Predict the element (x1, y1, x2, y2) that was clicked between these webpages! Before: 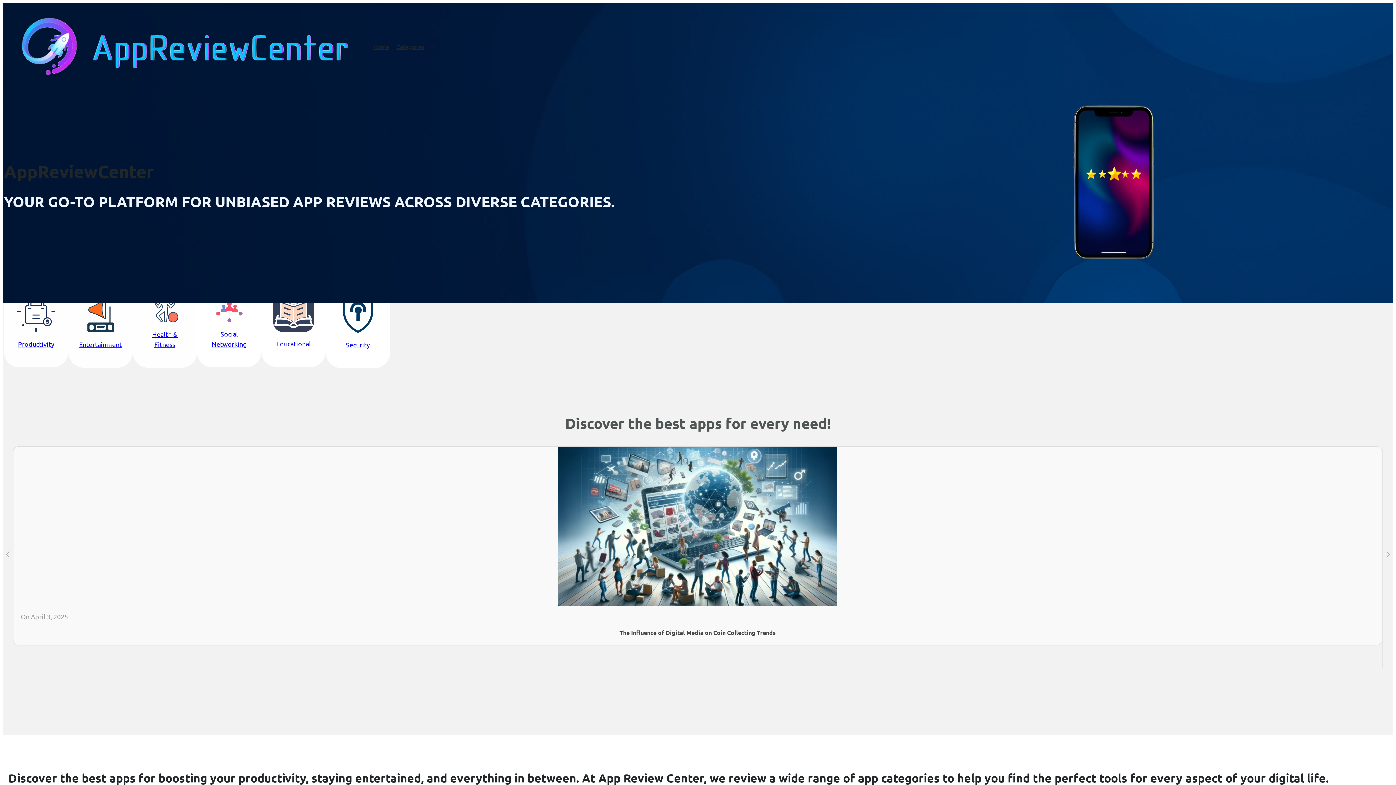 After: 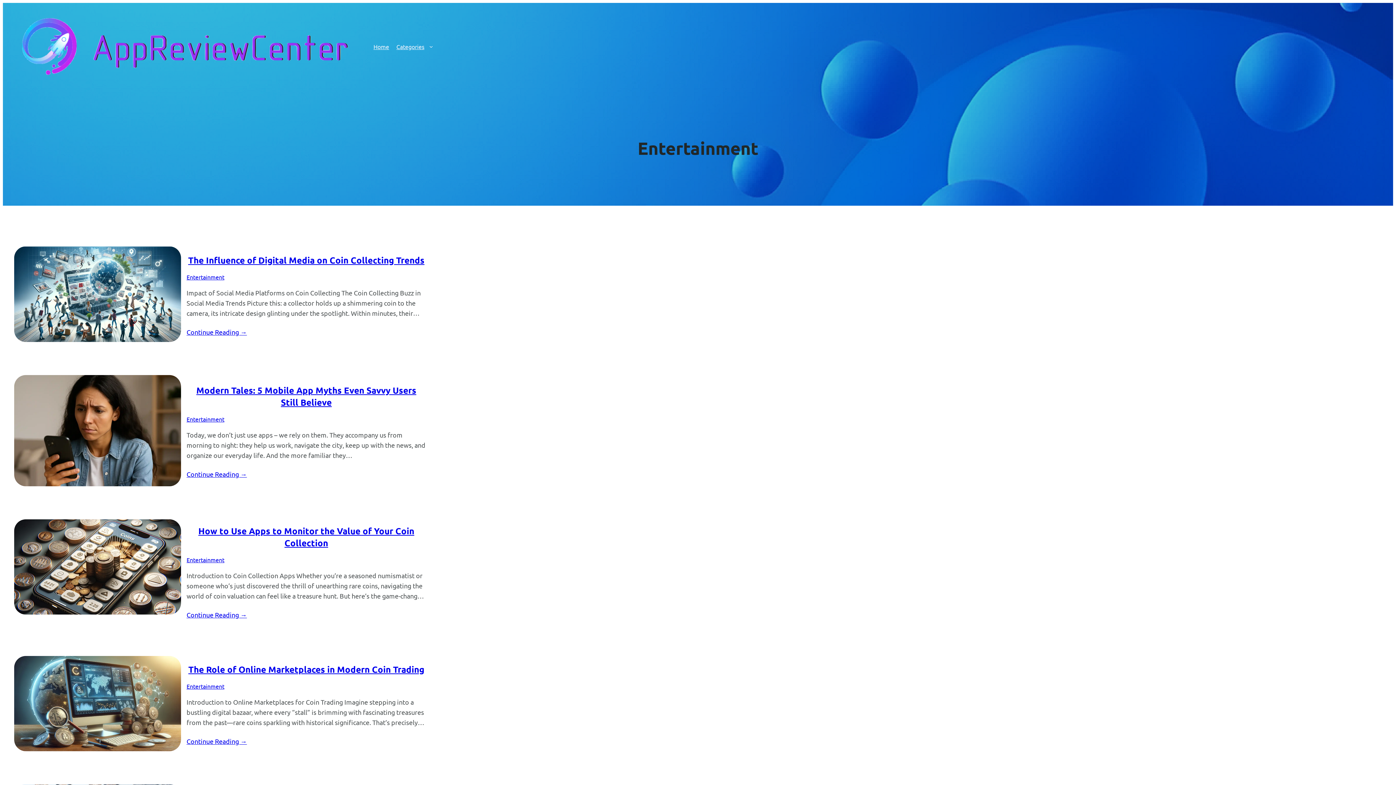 Action: bbox: (79, 340, 122, 348) label: Entertainment